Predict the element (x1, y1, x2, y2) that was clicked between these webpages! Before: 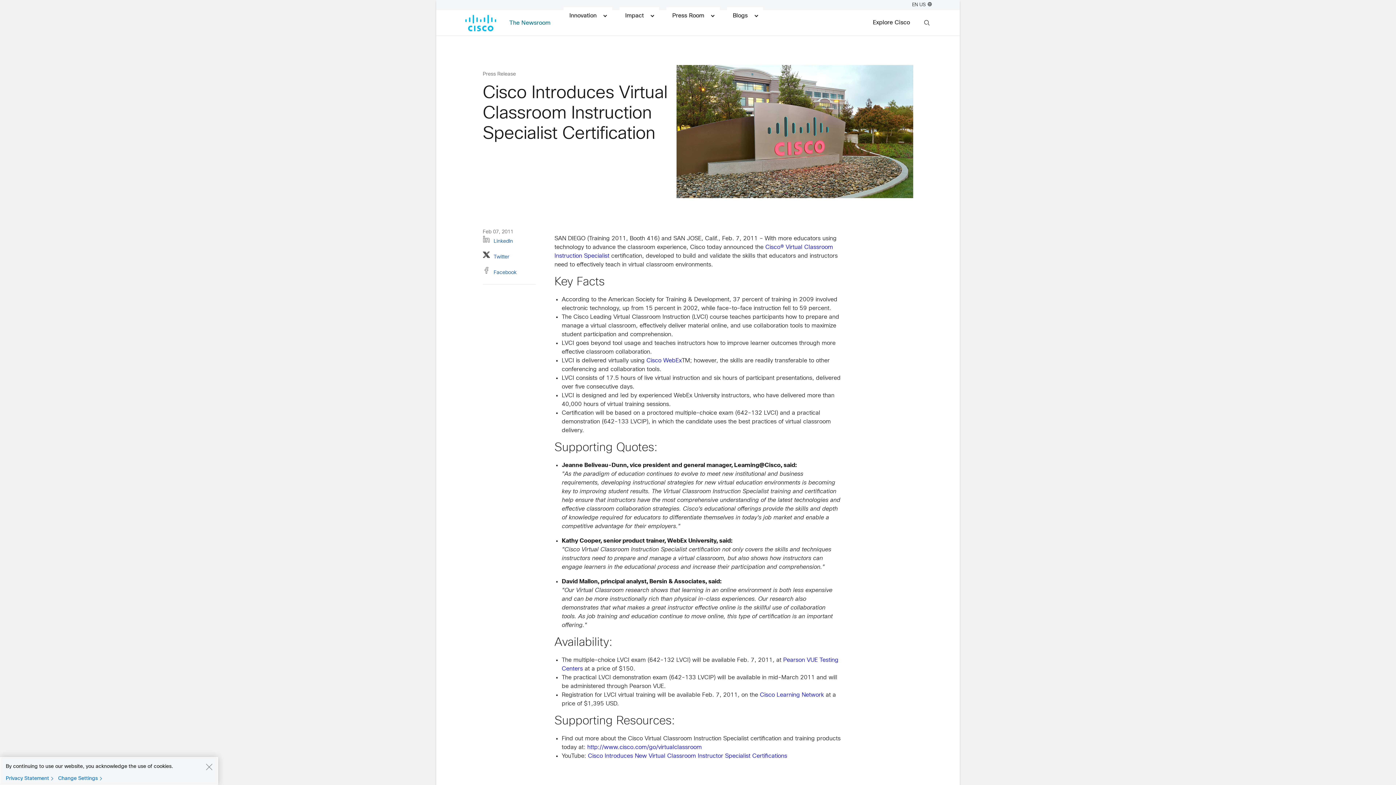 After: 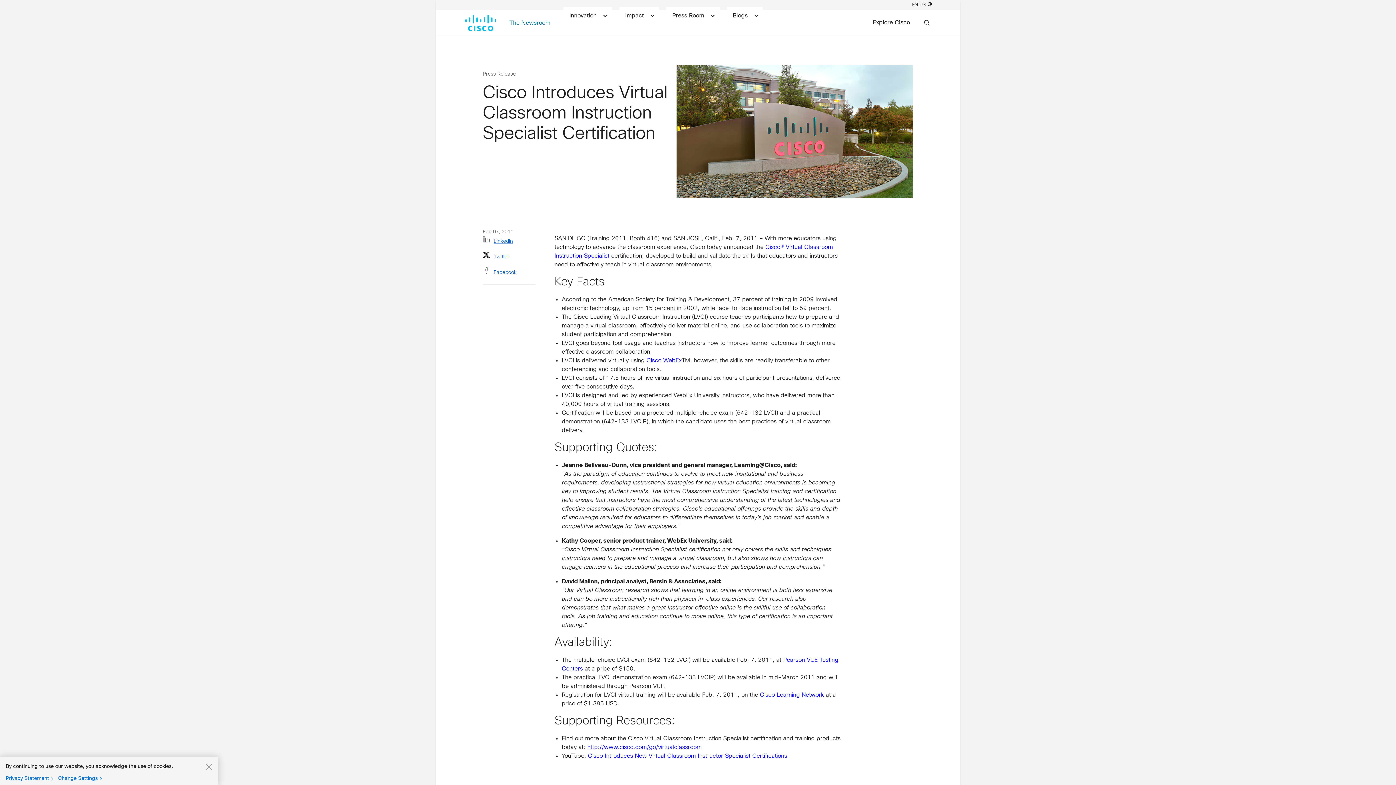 Action: label: LinkedIn bbox: (482, 235, 535, 245)